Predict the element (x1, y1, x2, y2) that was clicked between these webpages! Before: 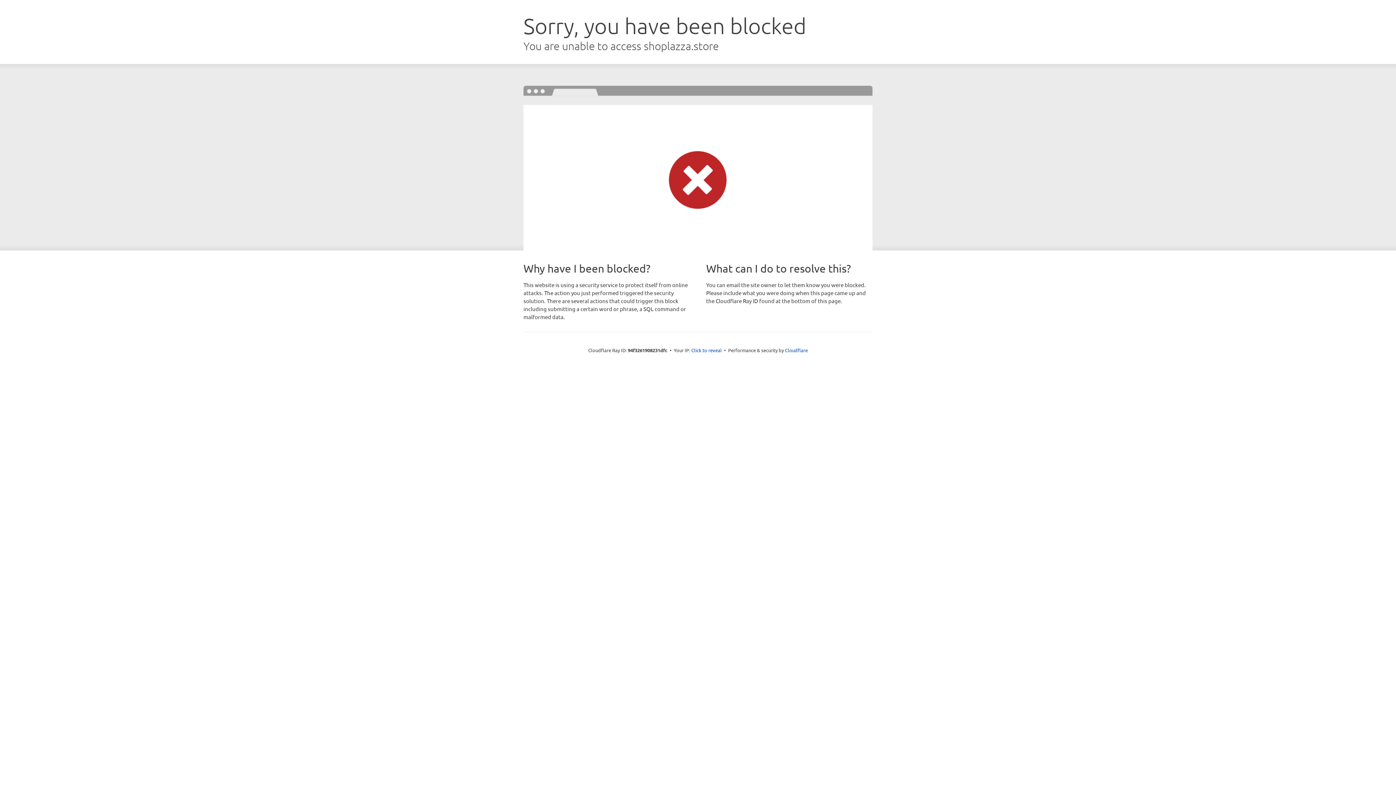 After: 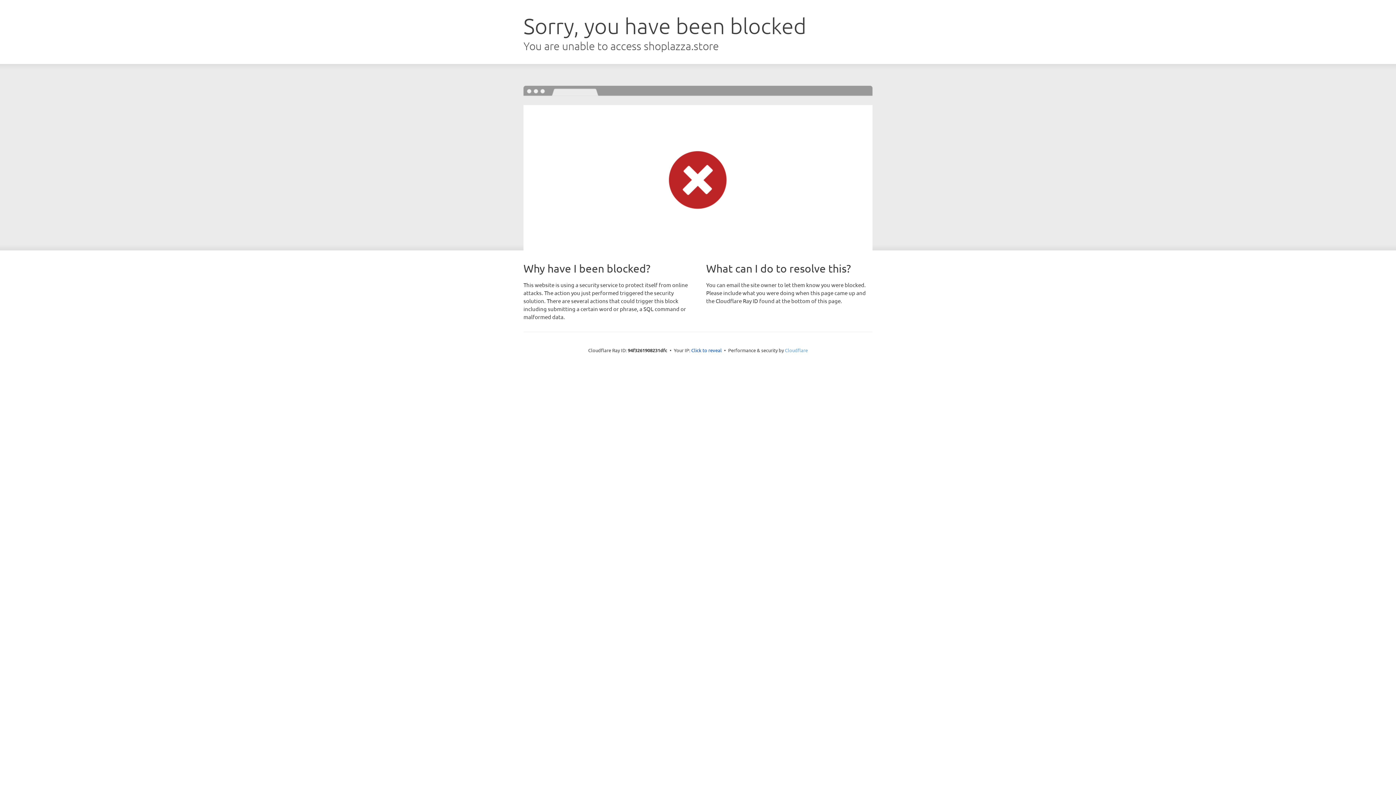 Action: bbox: (785, 347, 808, 353) label: Cloudflare